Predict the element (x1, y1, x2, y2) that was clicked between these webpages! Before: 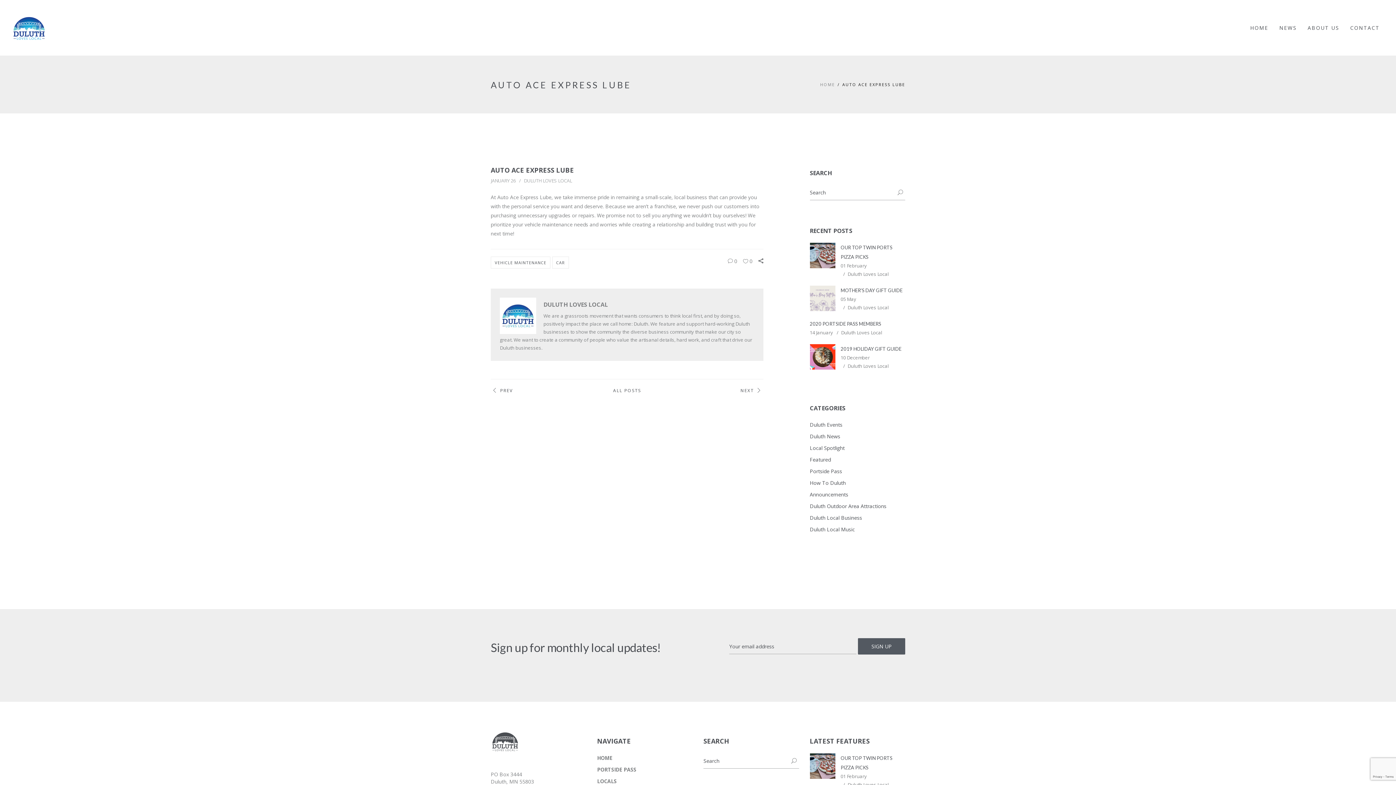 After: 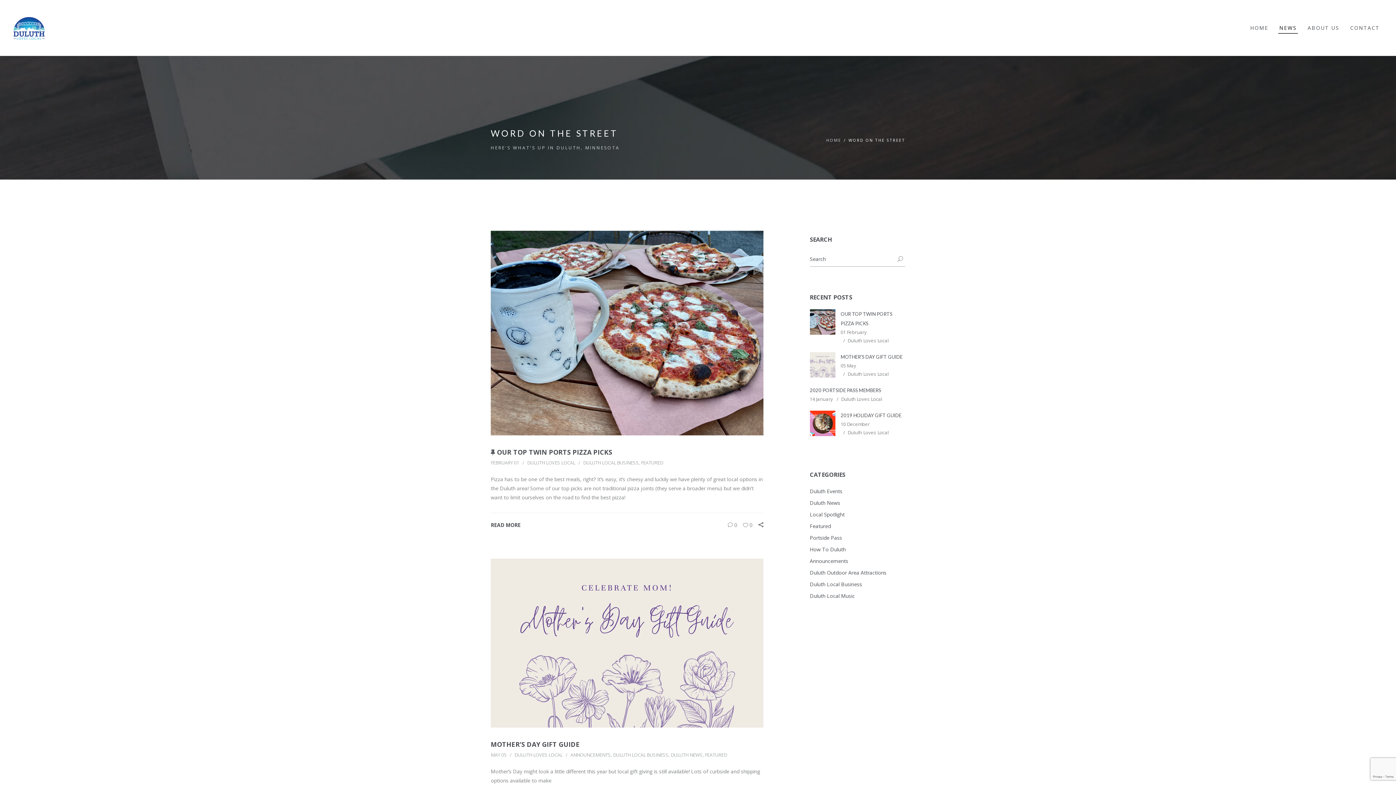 Action: bbox: (1274, 0, 1302, 55) label: NEWS